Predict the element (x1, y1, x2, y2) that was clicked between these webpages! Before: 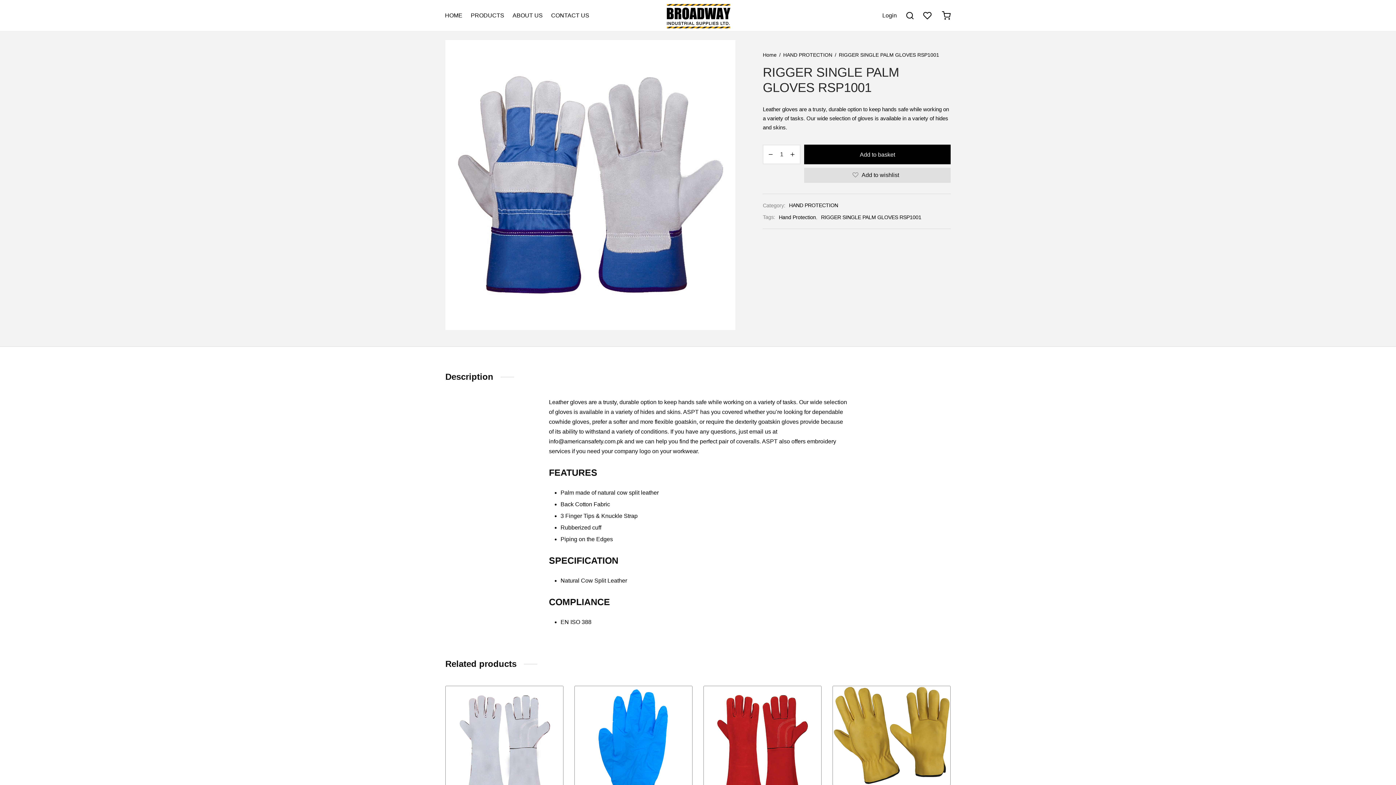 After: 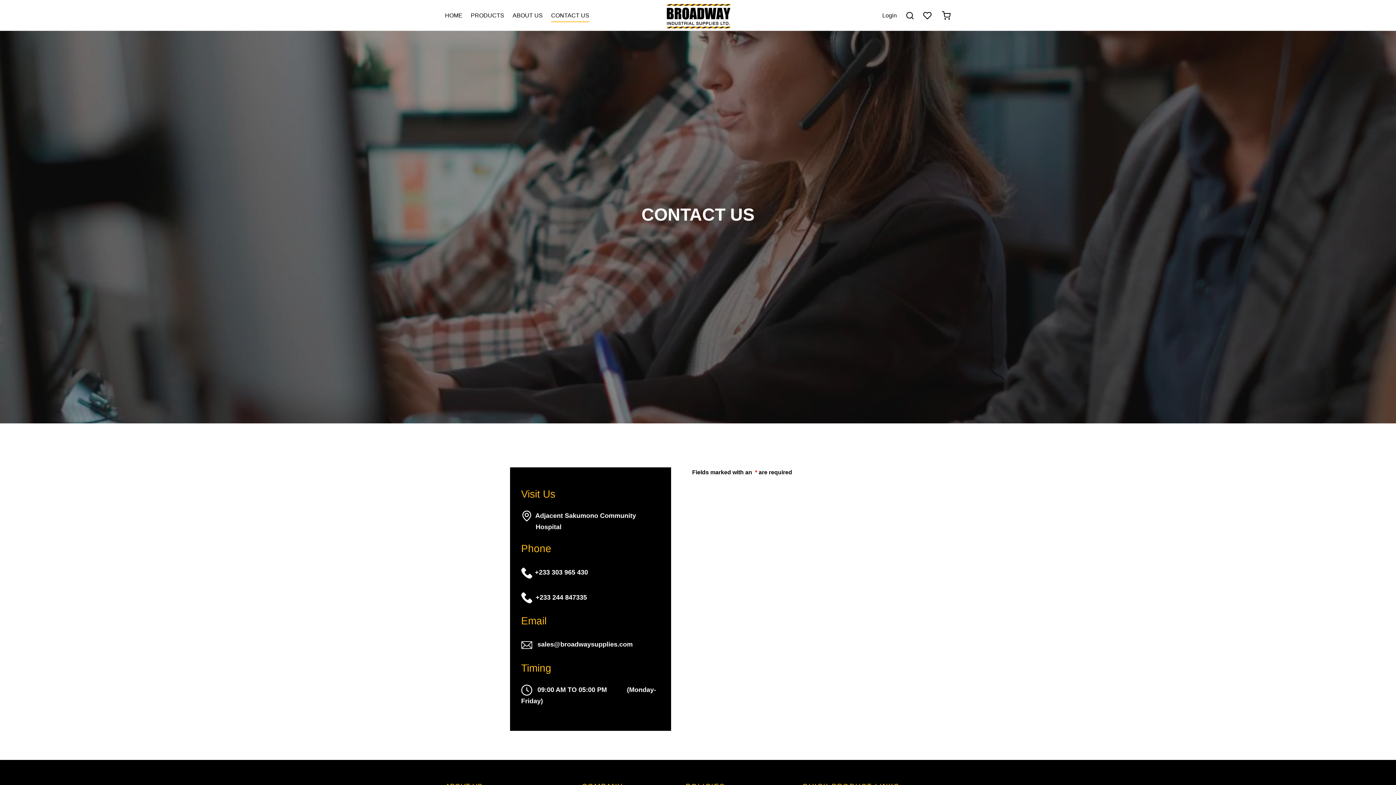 Action: label: CONTACT US bbox: (551, 8, 589, 22)